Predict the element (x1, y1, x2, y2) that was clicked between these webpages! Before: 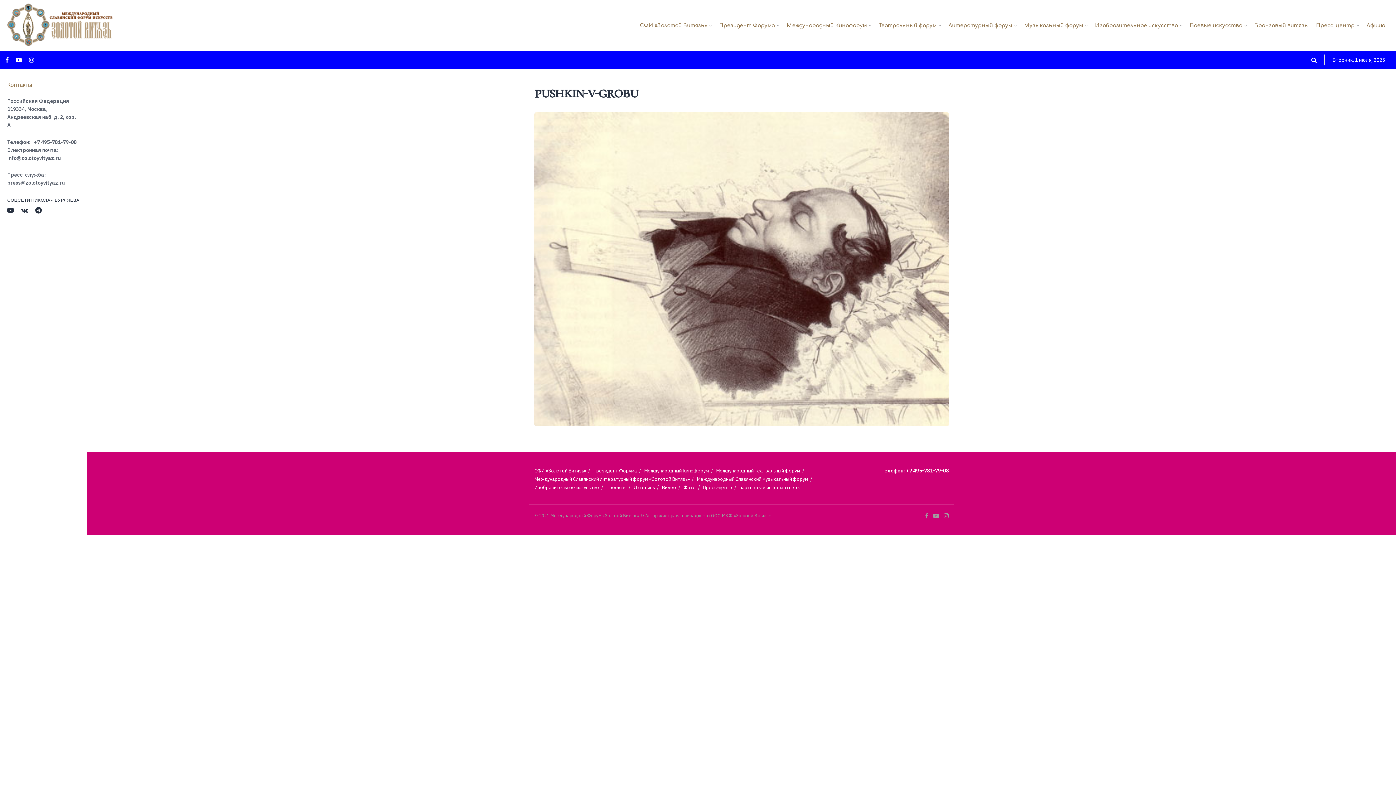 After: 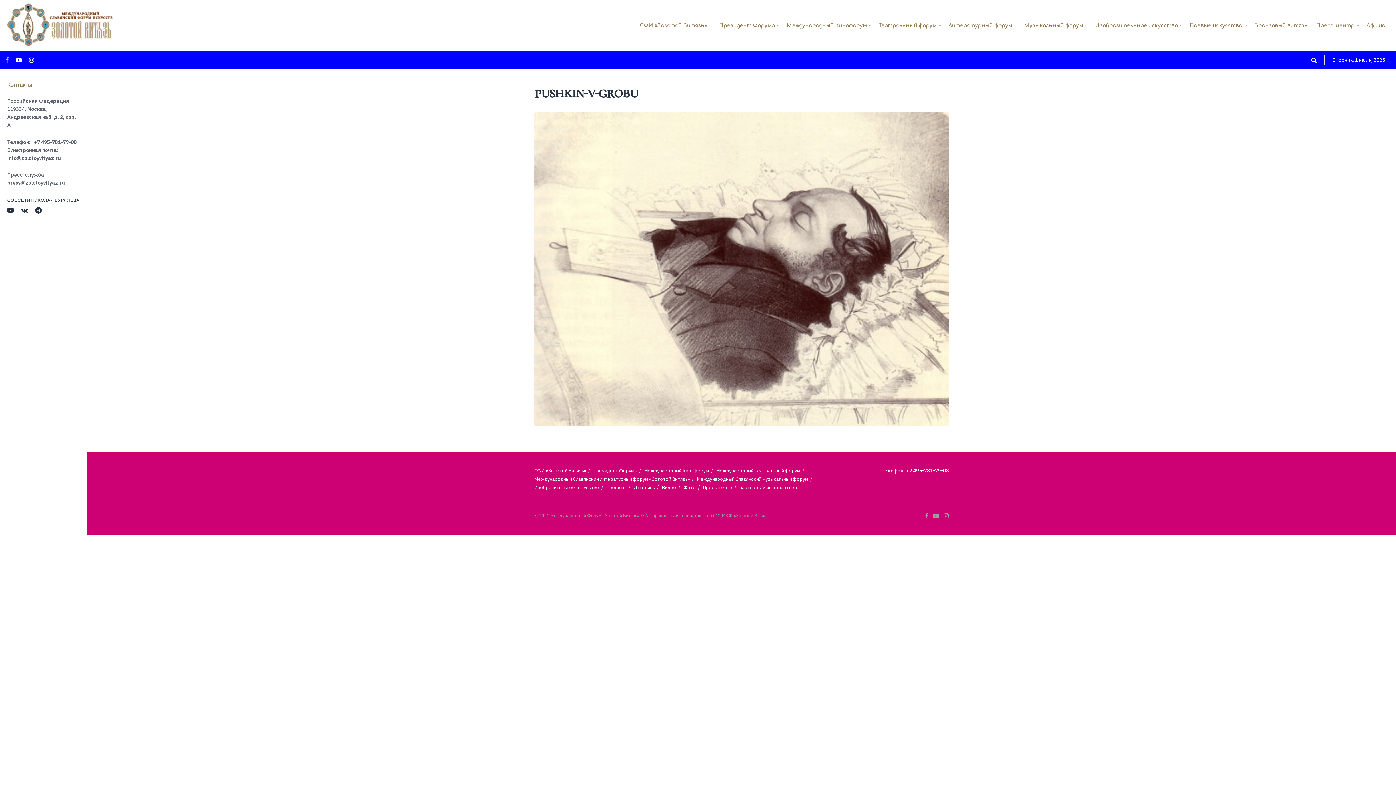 Action: bbox: (5, 50, 8, 69)